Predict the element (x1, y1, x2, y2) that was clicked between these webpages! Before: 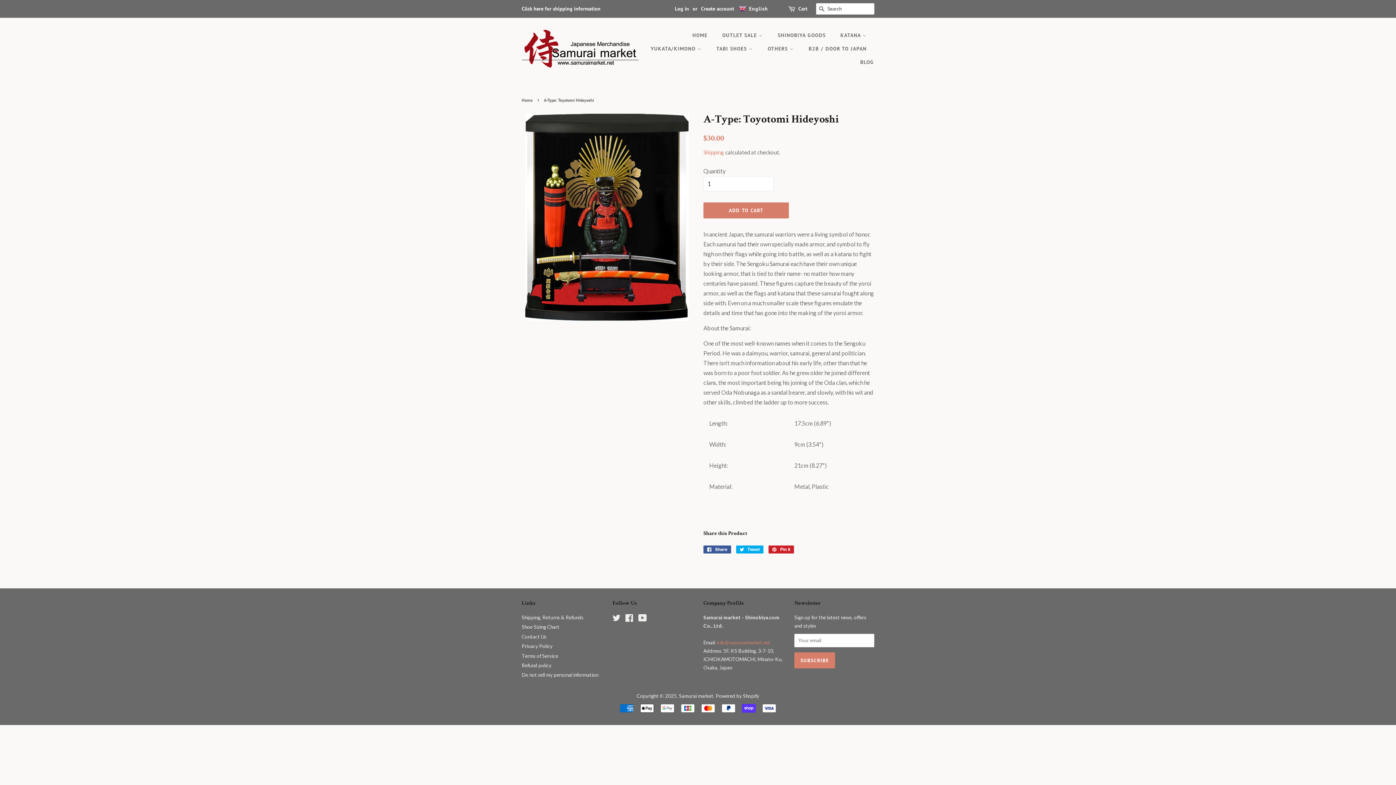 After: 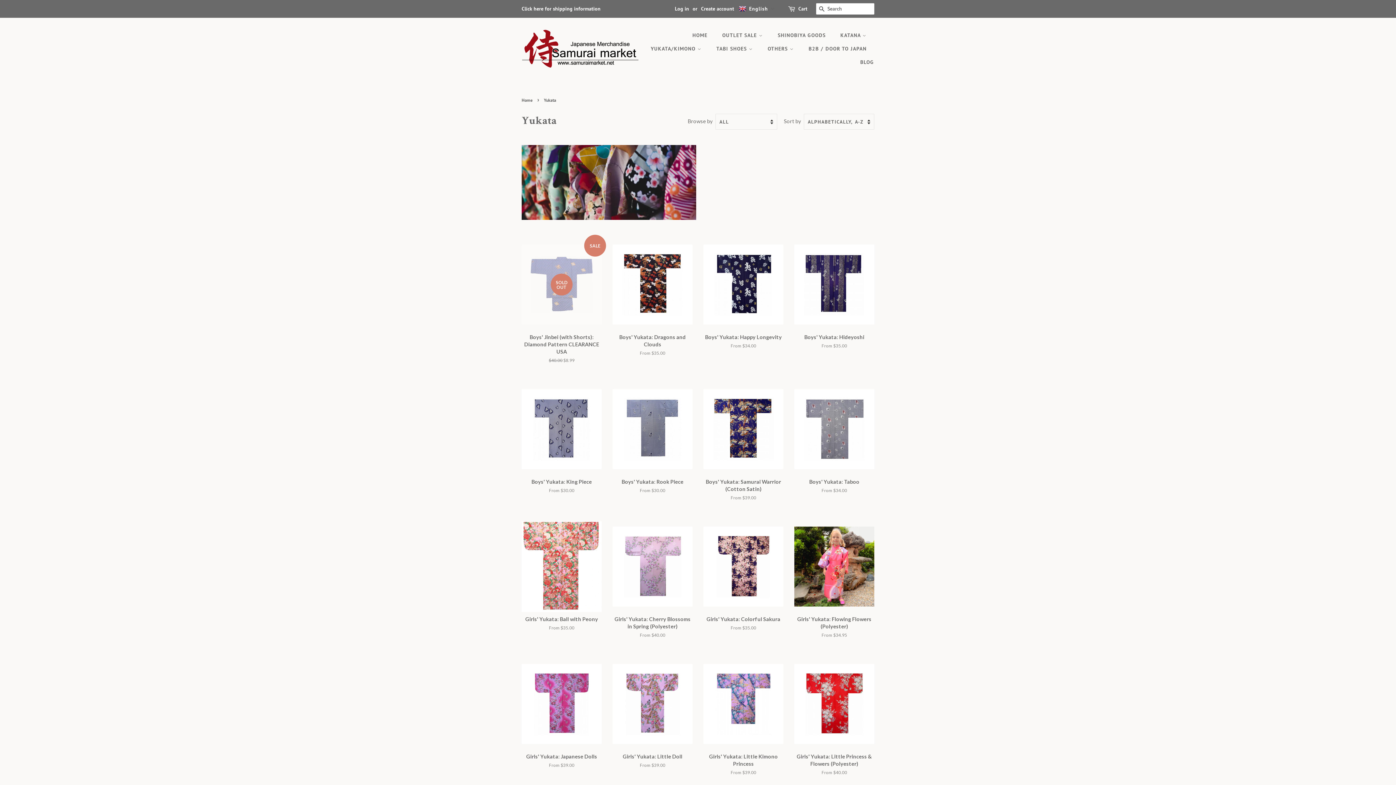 Action: label: YUKATA/KIMONO  bbox: (645, 42, 709, 55)